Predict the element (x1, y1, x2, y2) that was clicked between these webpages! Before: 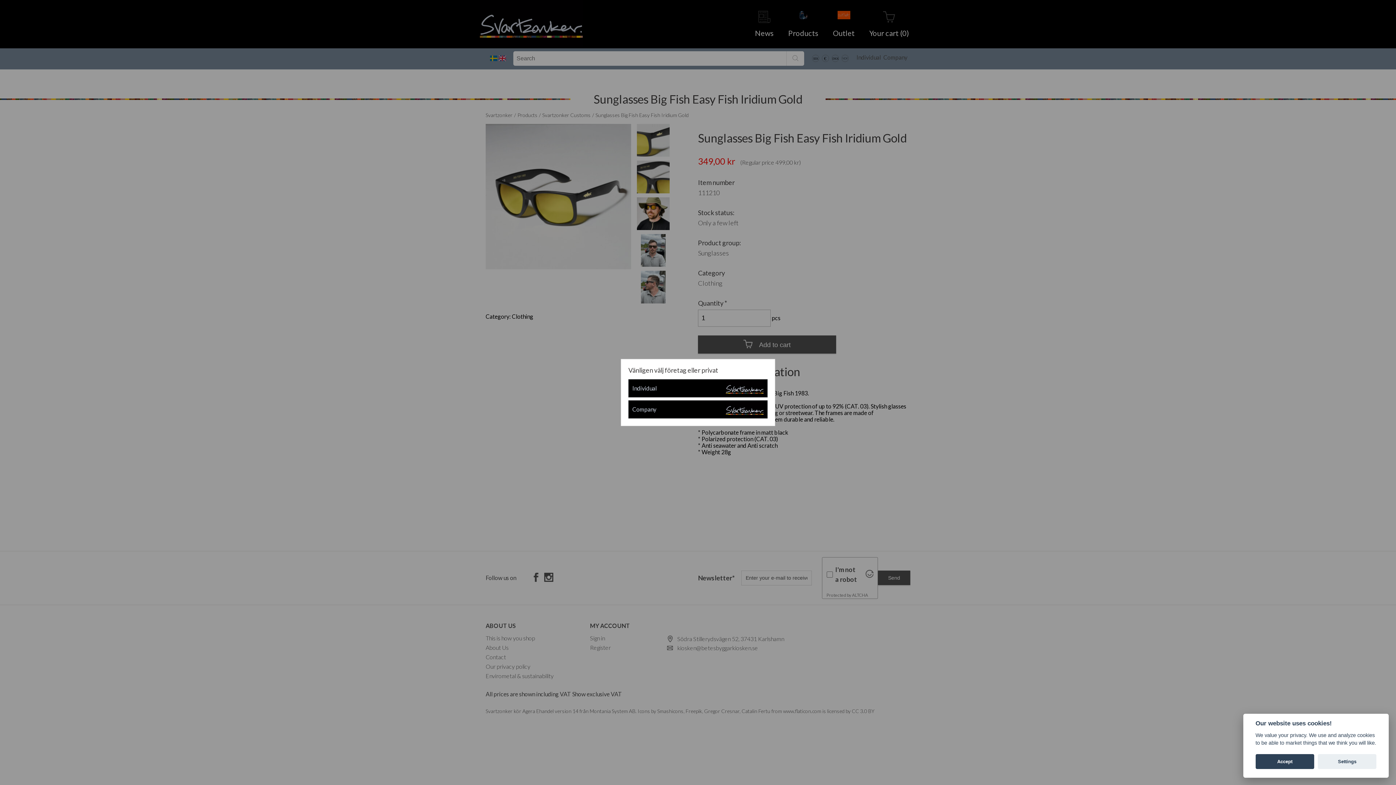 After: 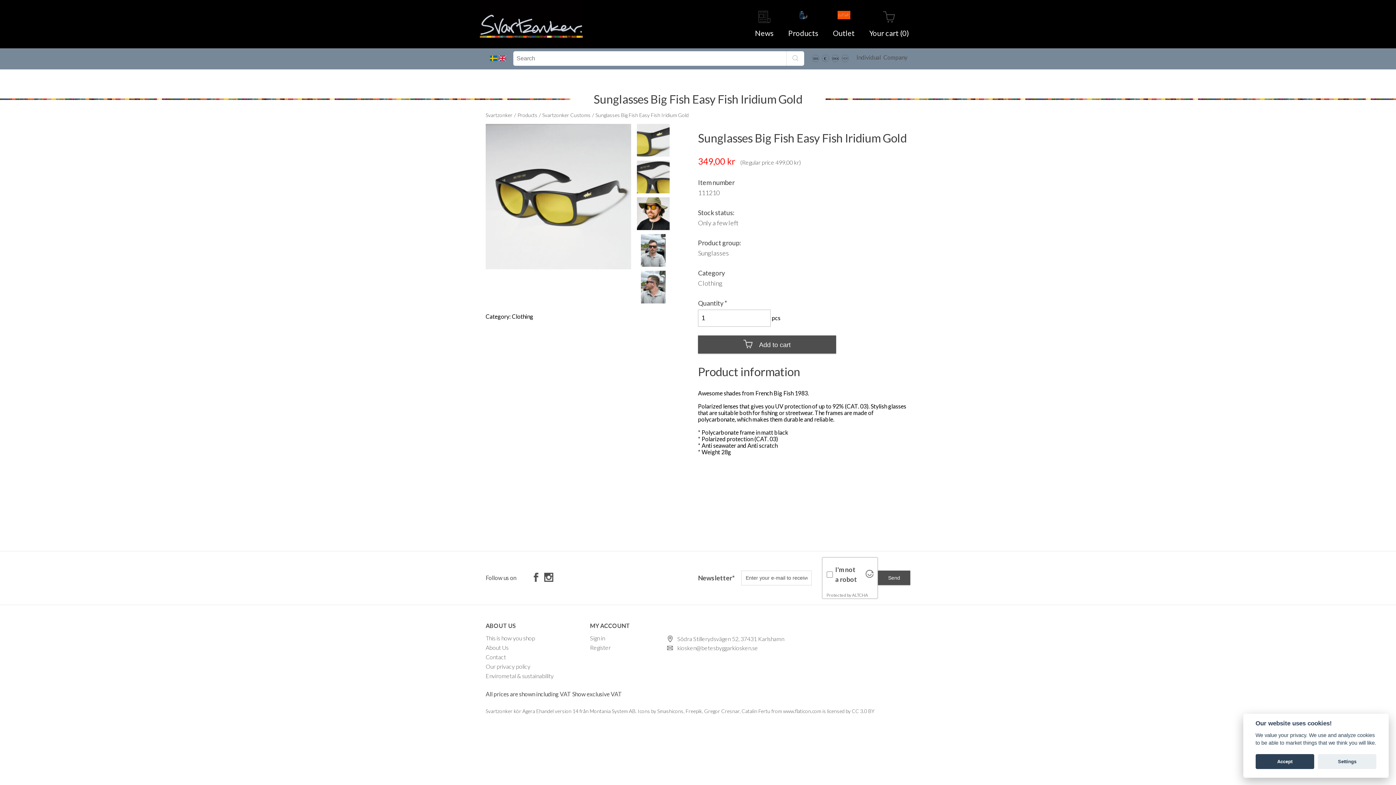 Action: bbox: (628, 379, 767, 397) label: Individual